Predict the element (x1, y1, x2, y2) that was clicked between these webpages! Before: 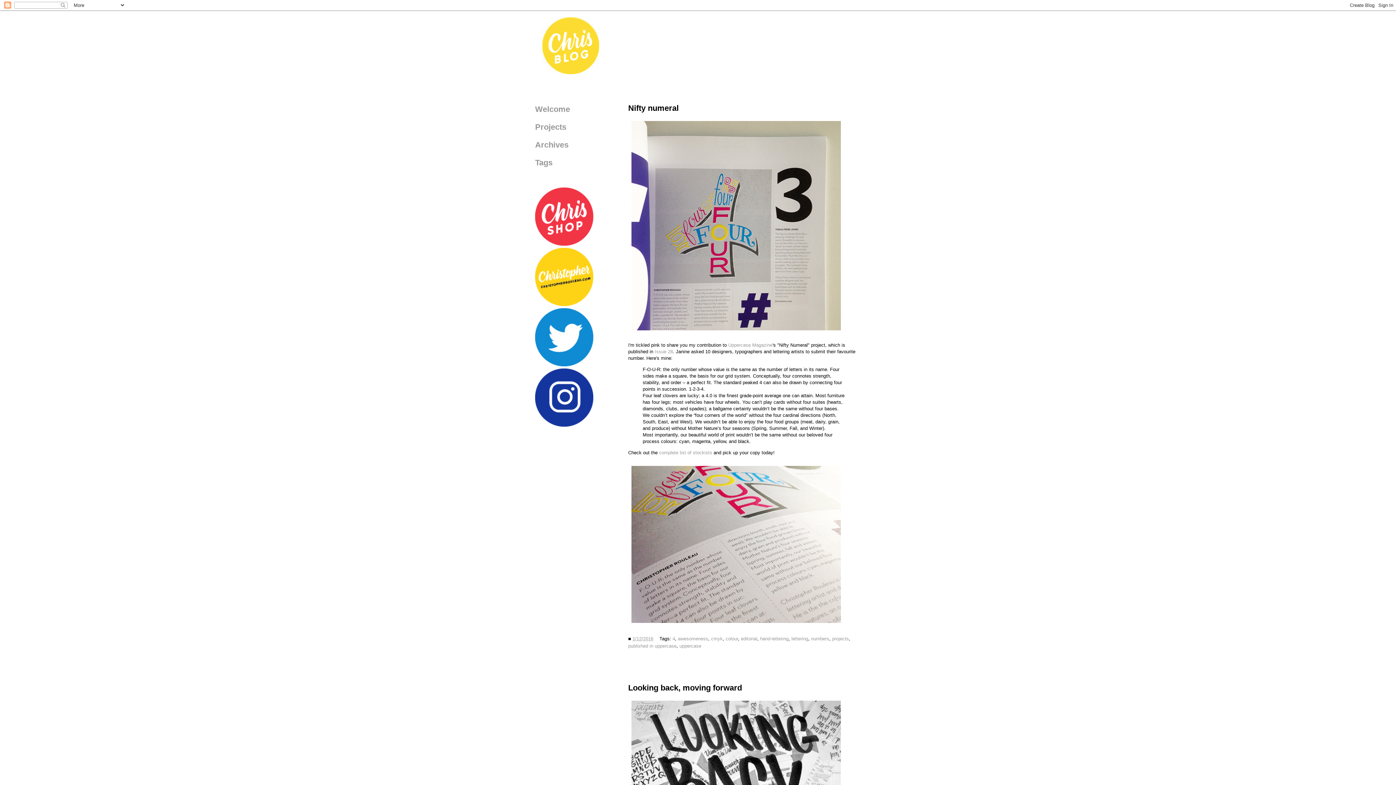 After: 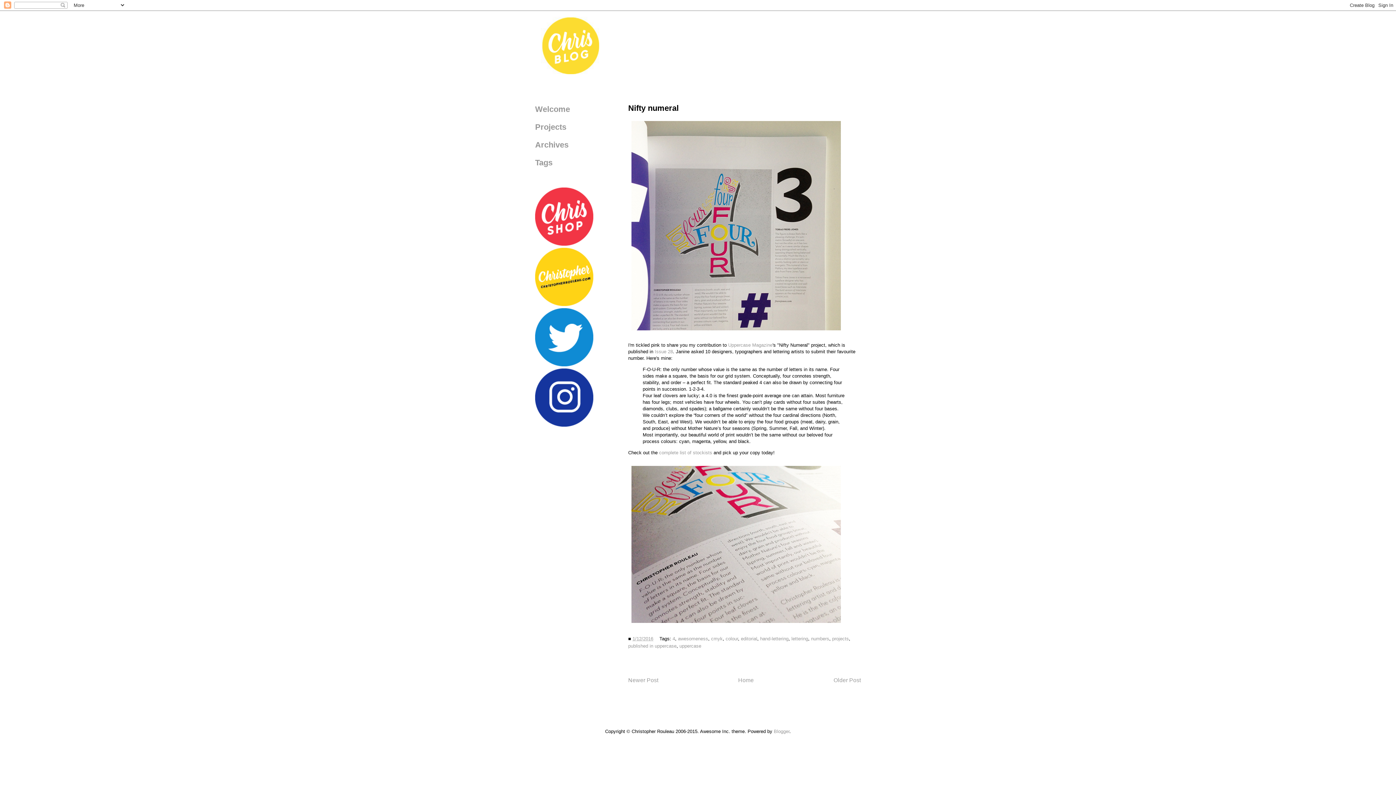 Action: bbox: (632, 636, 653, 641) label: 1/12/2016